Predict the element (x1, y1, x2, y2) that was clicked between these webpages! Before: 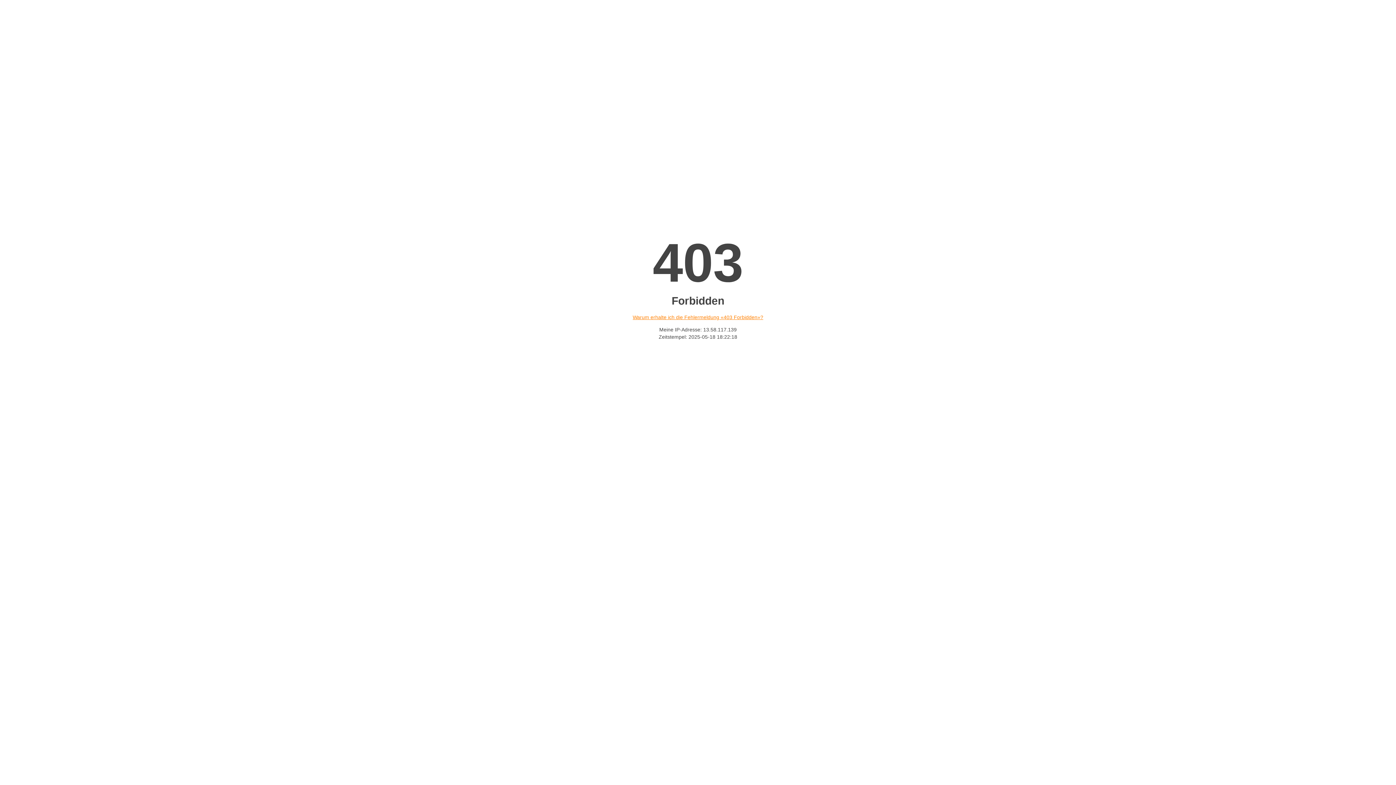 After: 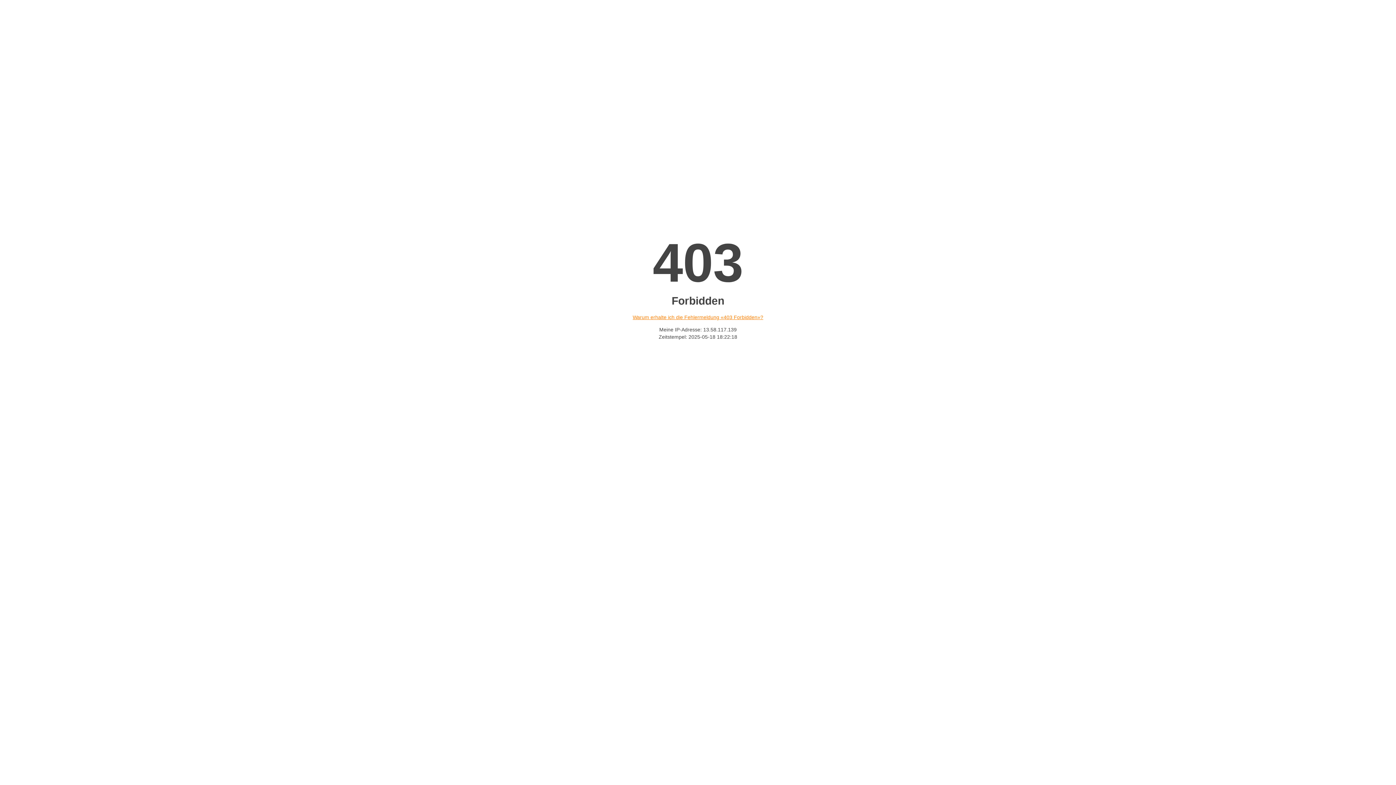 Action: label: Warum erhalte ich die Fehlermeldung «403 Forbidden»? bbox: (632, 314, 763, 320)